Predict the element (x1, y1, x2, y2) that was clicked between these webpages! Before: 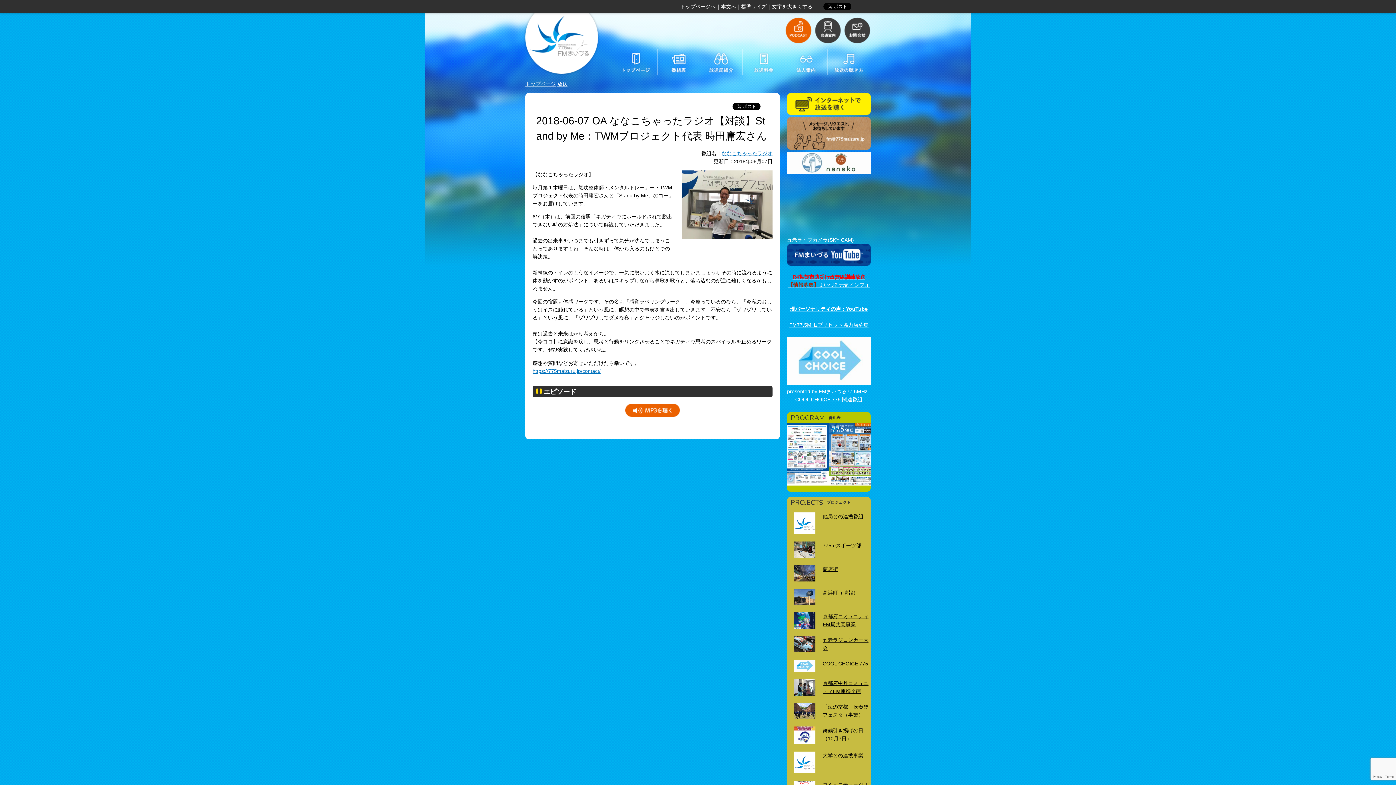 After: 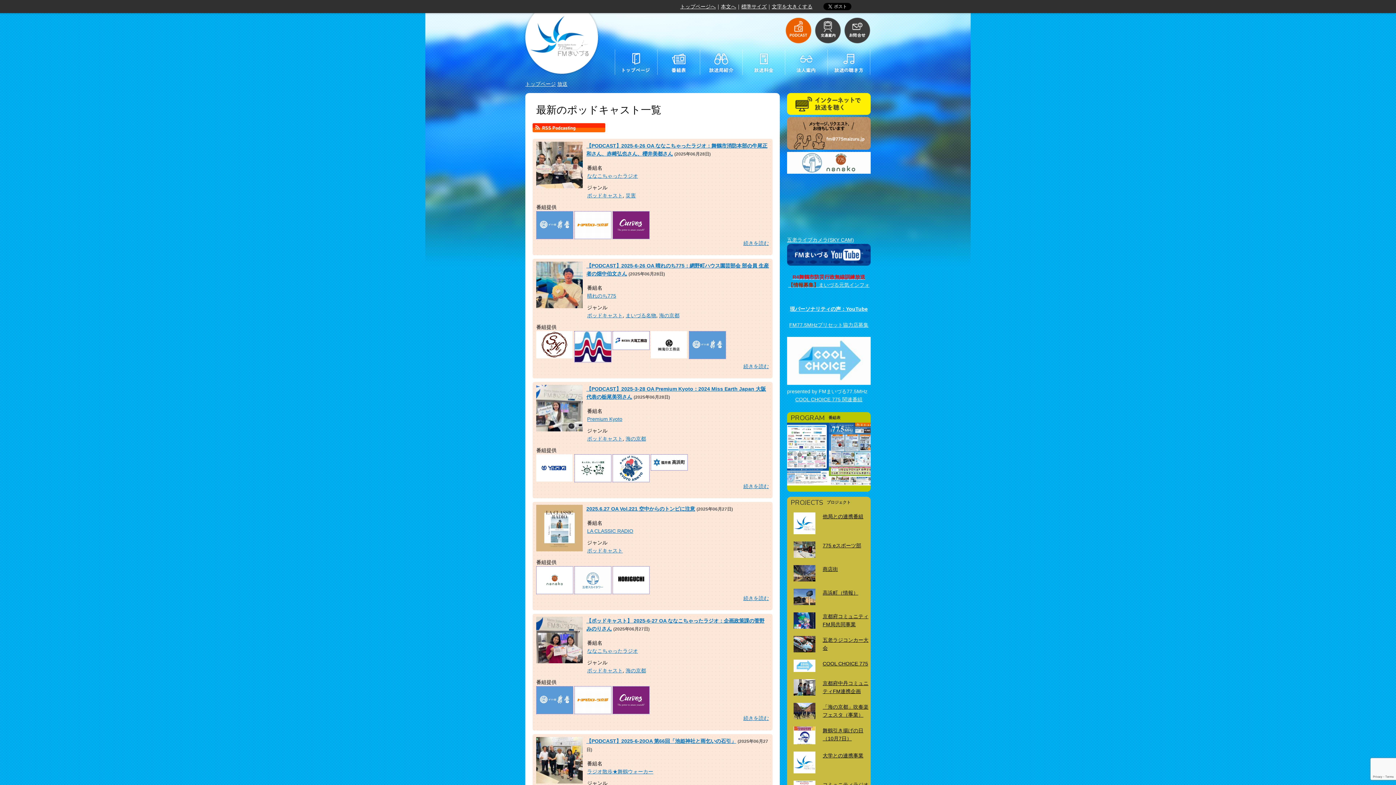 Action: bbox: (785, 36, 812, 42)